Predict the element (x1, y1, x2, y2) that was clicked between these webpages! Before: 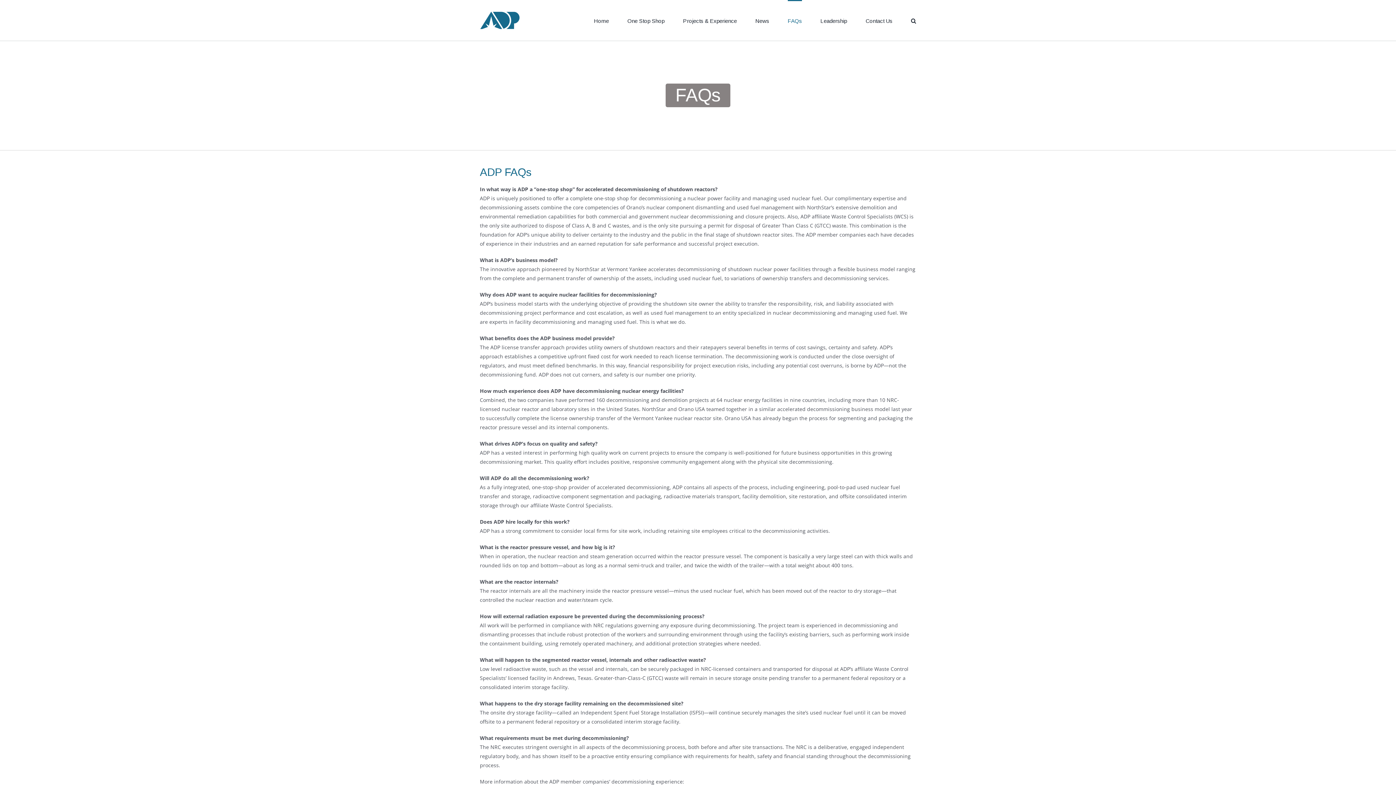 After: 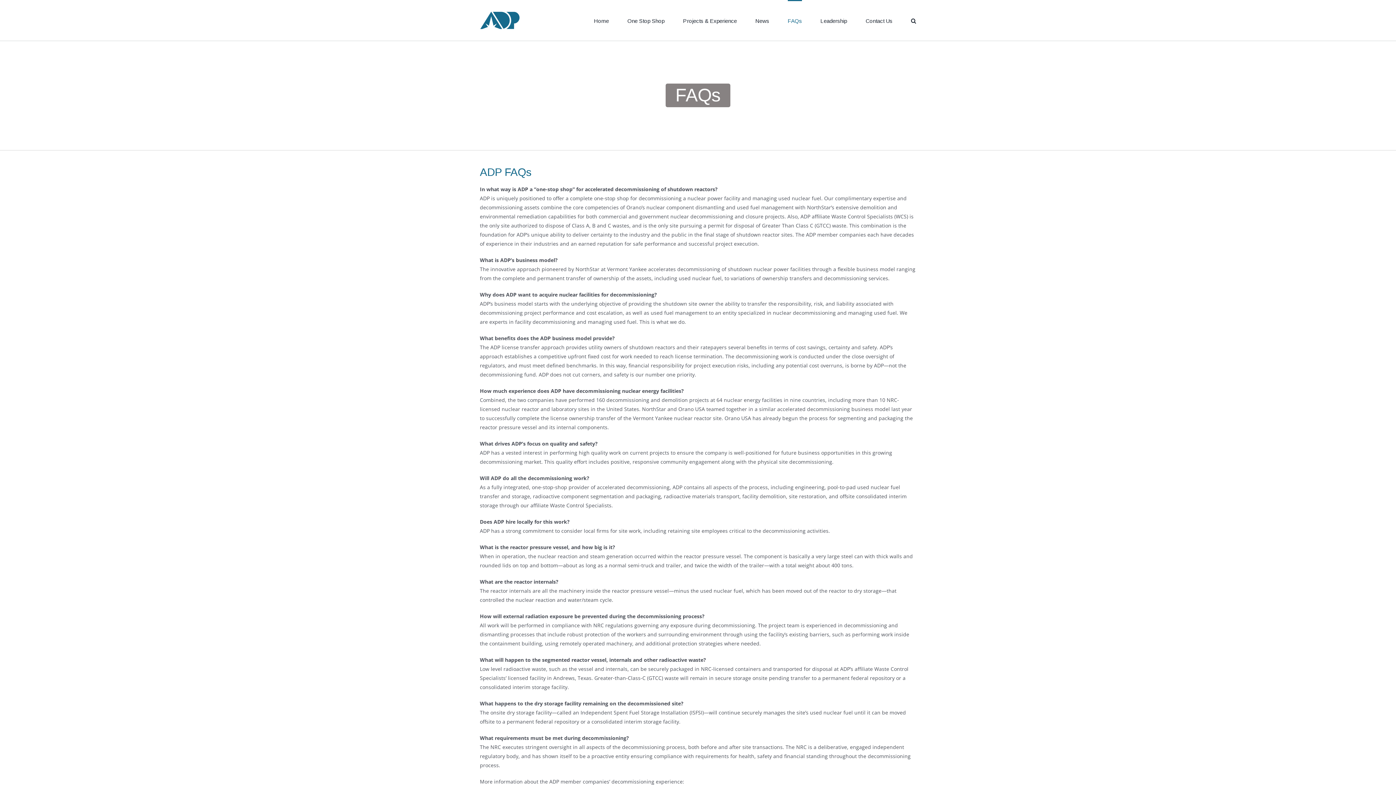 Action: label: FAQs bbox: (788, 0, 802, 40)